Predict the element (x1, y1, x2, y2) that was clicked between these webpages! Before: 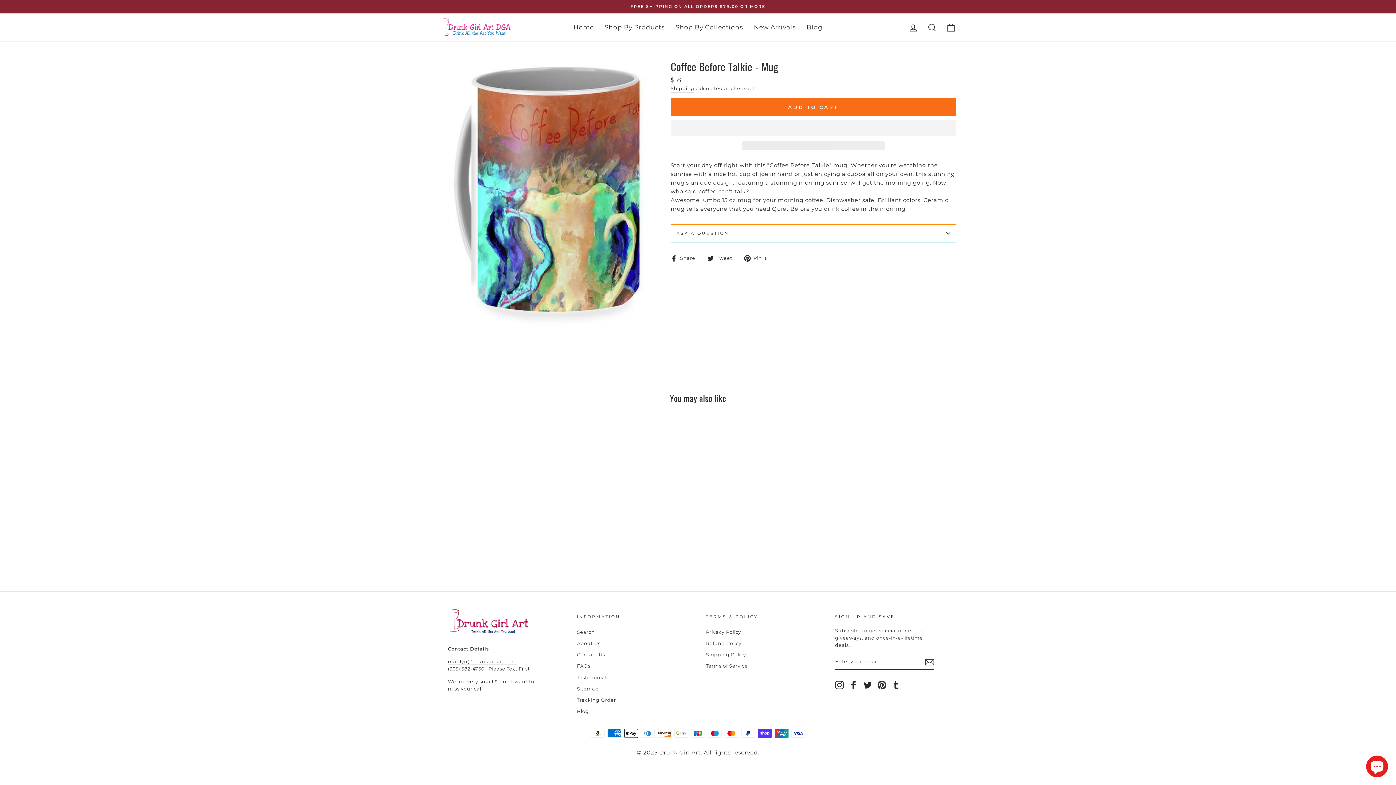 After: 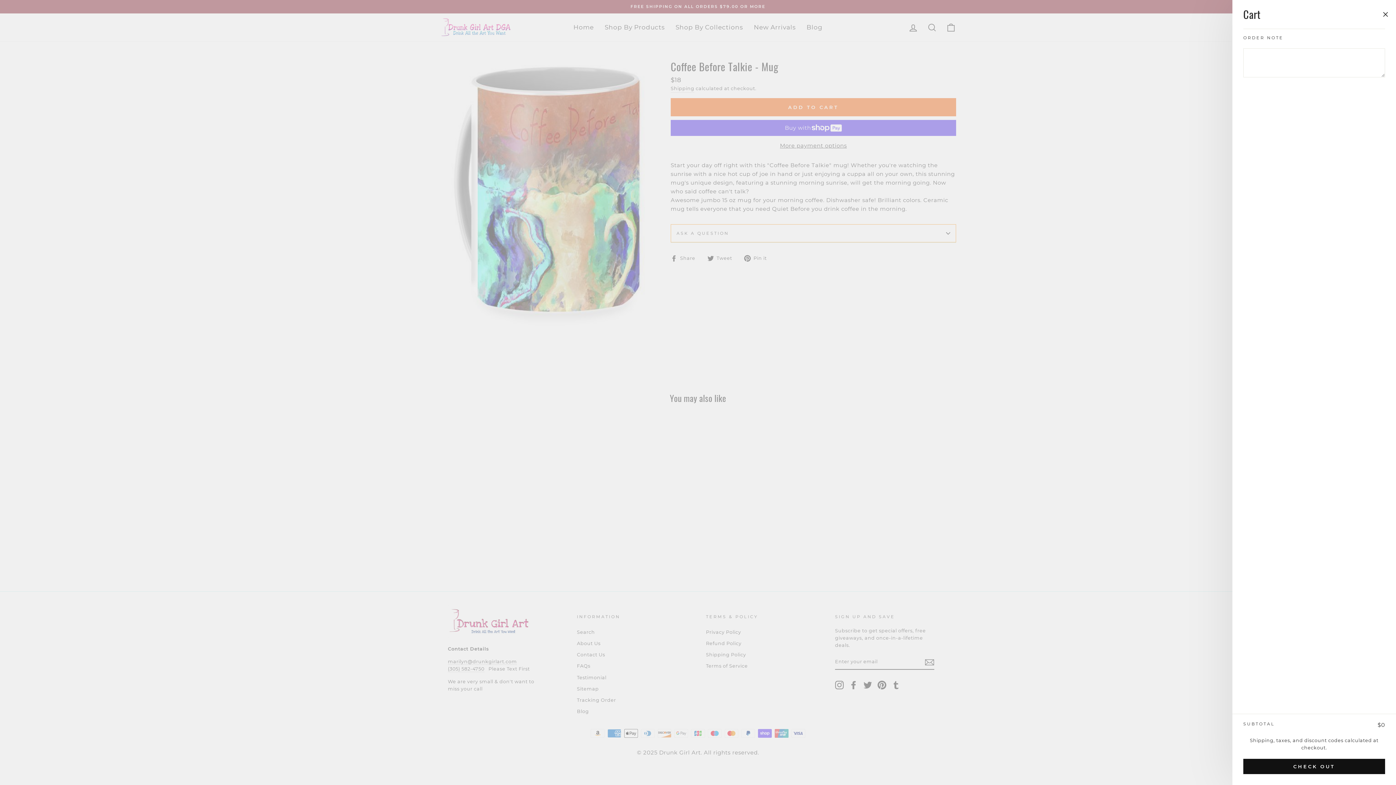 Action: label: Cart bbox: (941, 19, 960, 35)